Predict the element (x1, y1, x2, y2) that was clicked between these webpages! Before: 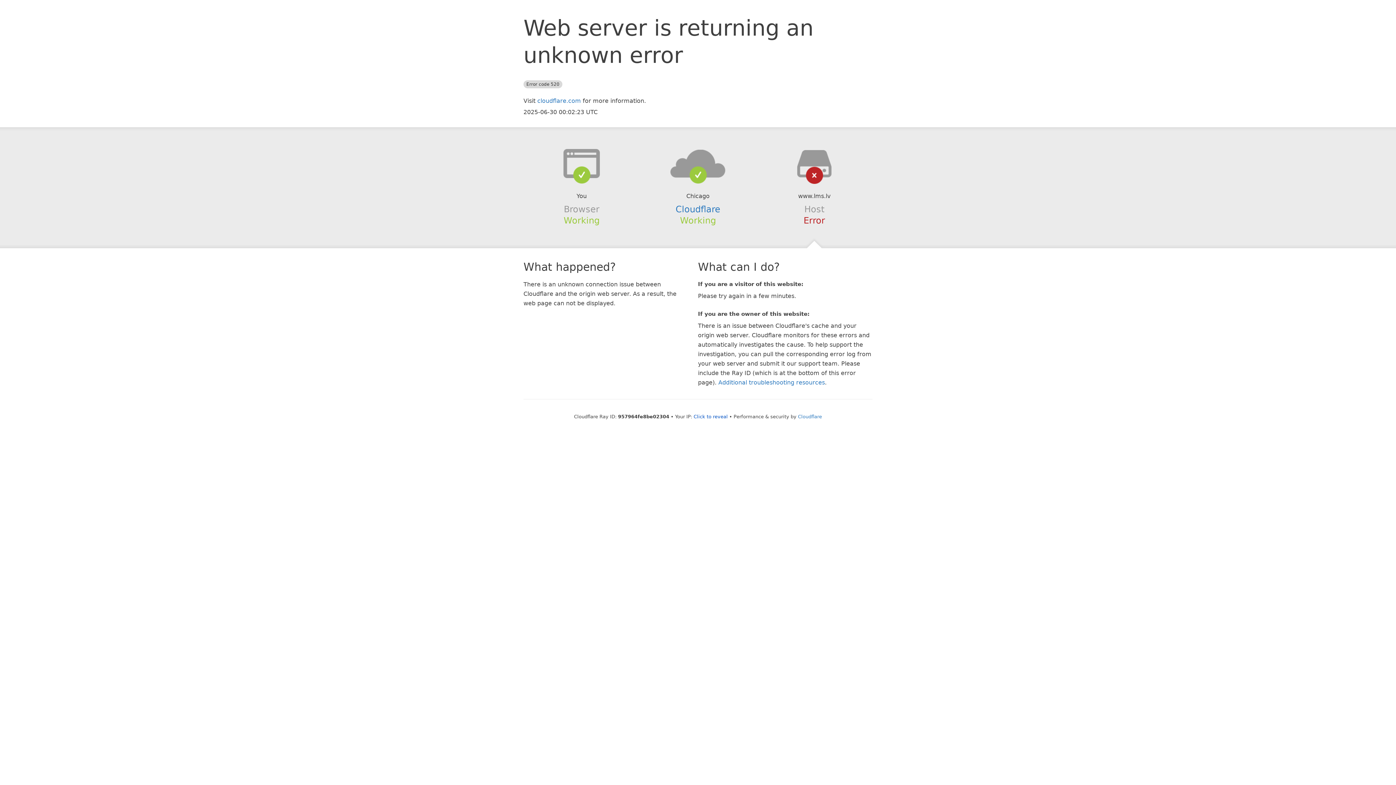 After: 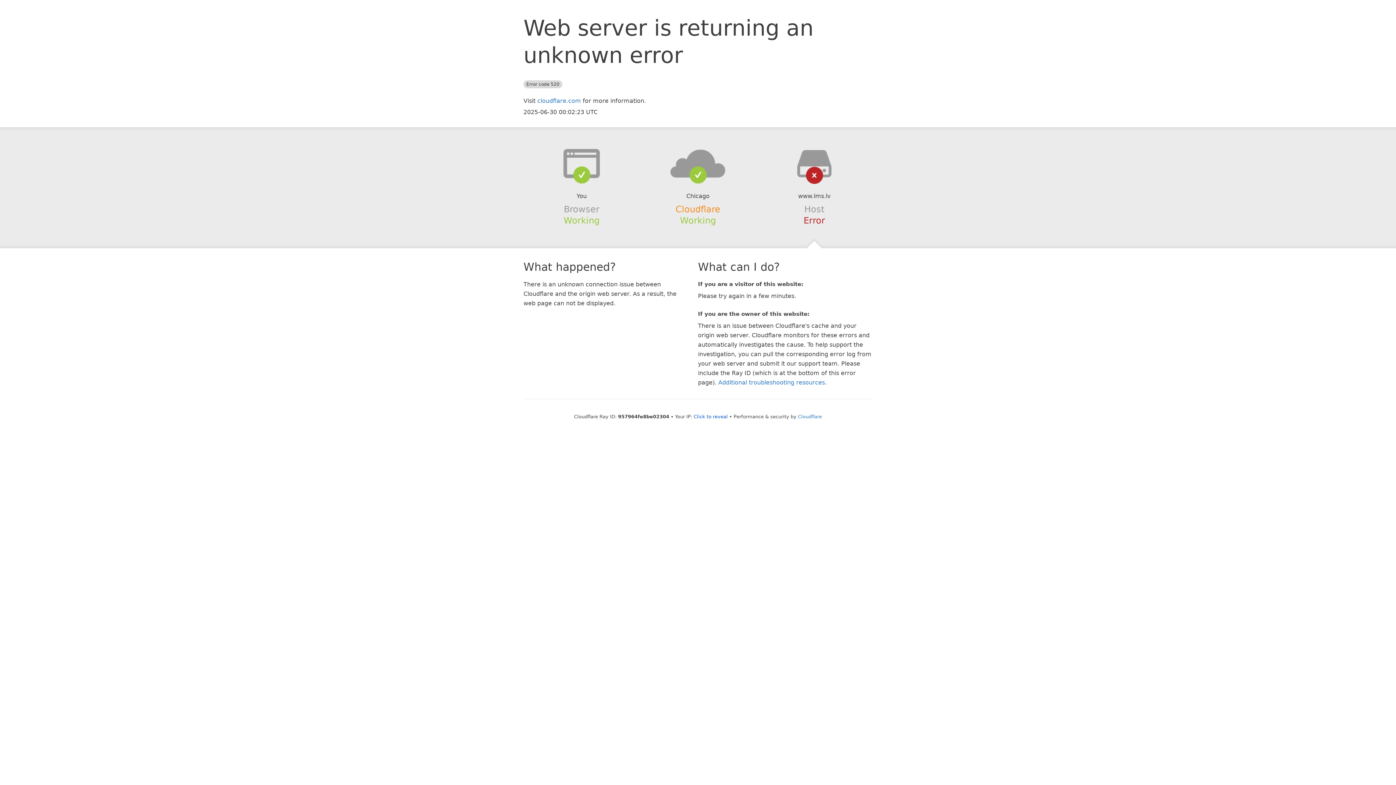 Action: bbox: (675, 204, 720, 214) label: Cloudflare